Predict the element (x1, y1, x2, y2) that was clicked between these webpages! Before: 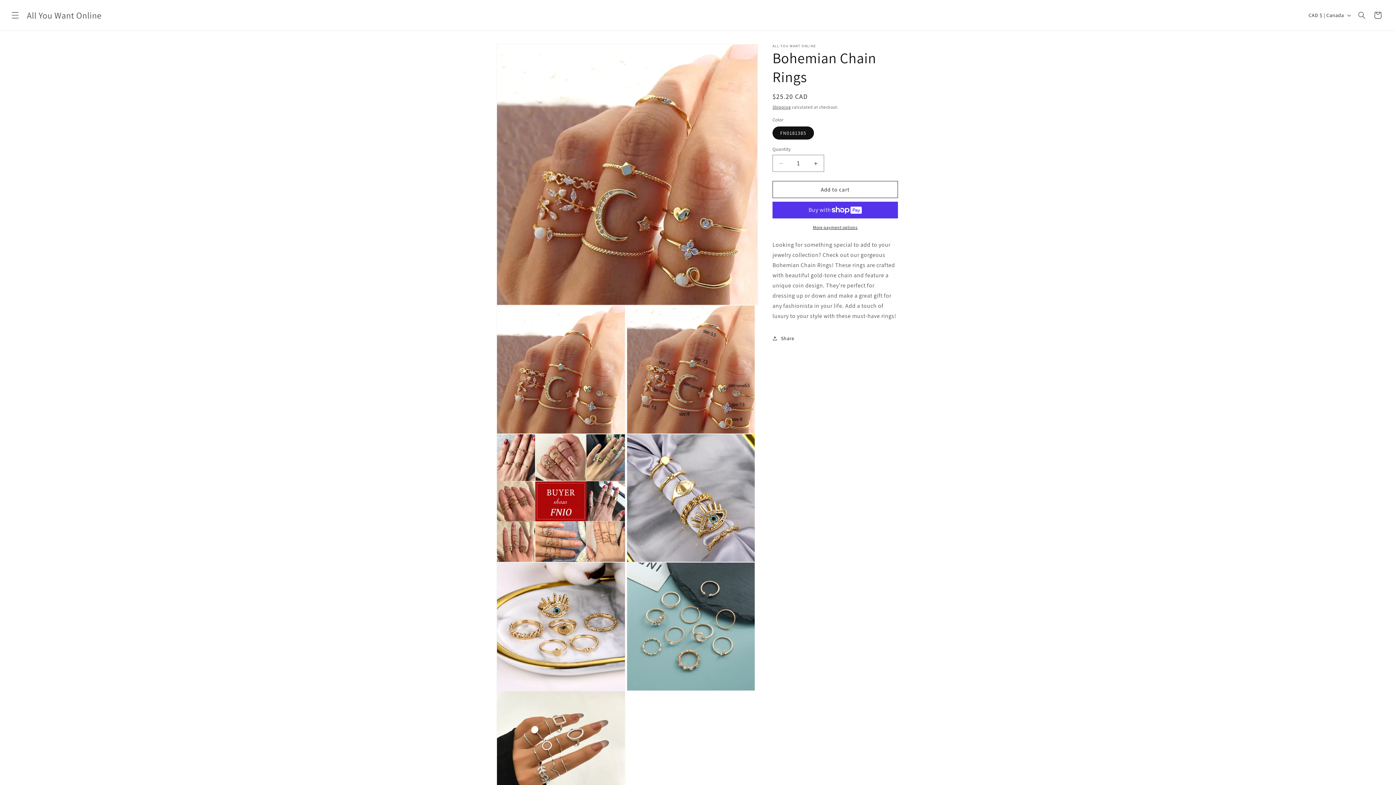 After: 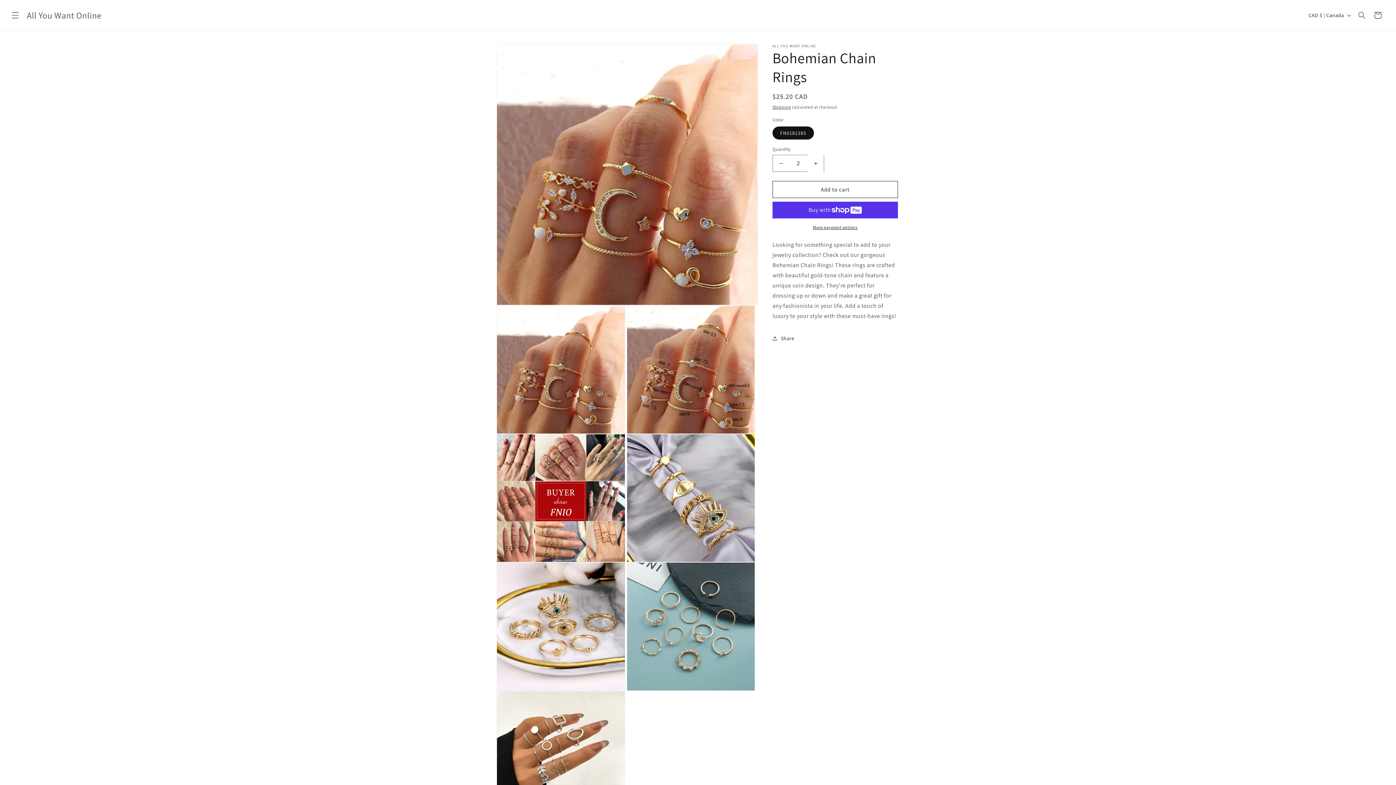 Action: bbox: (807, 154, 824, 172) label: Increase quantity for Bohemian Chain Rings